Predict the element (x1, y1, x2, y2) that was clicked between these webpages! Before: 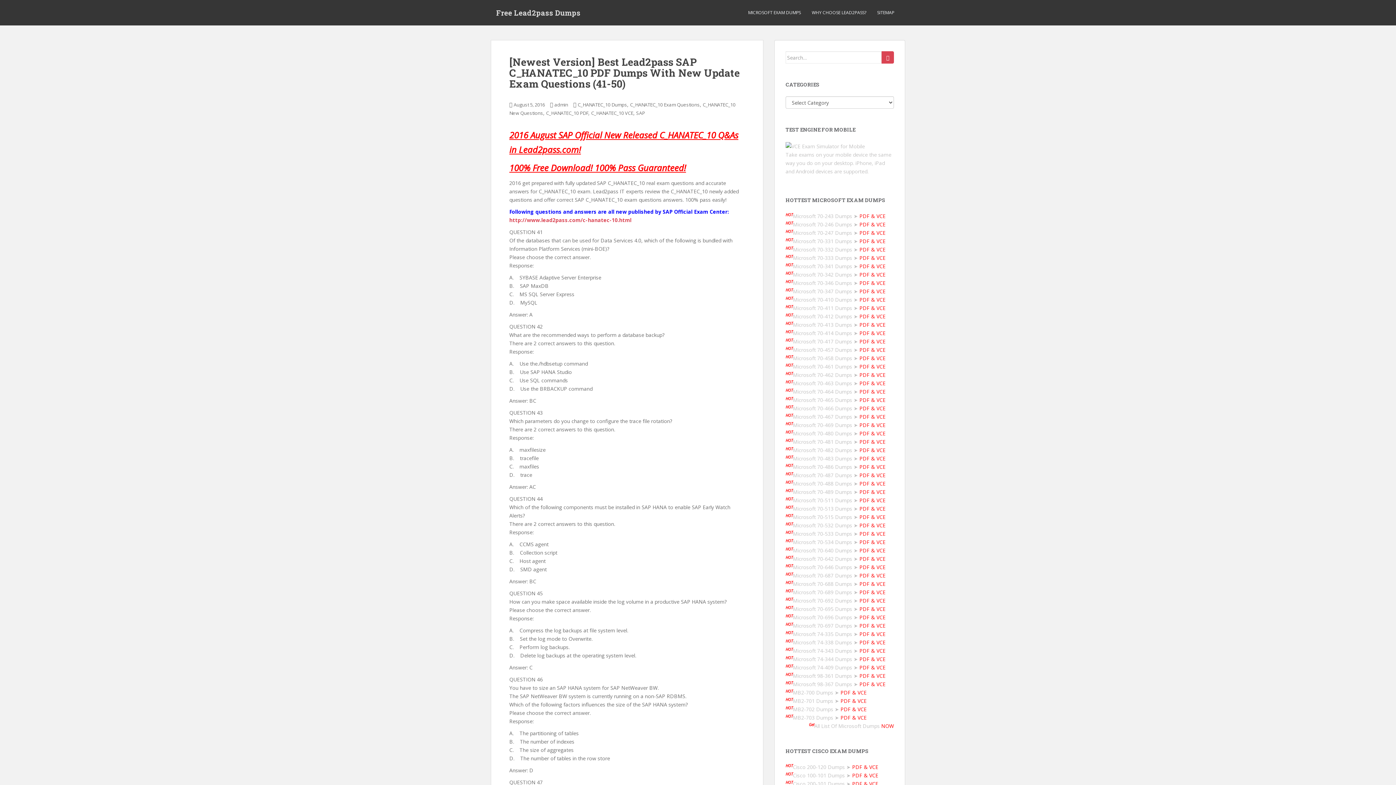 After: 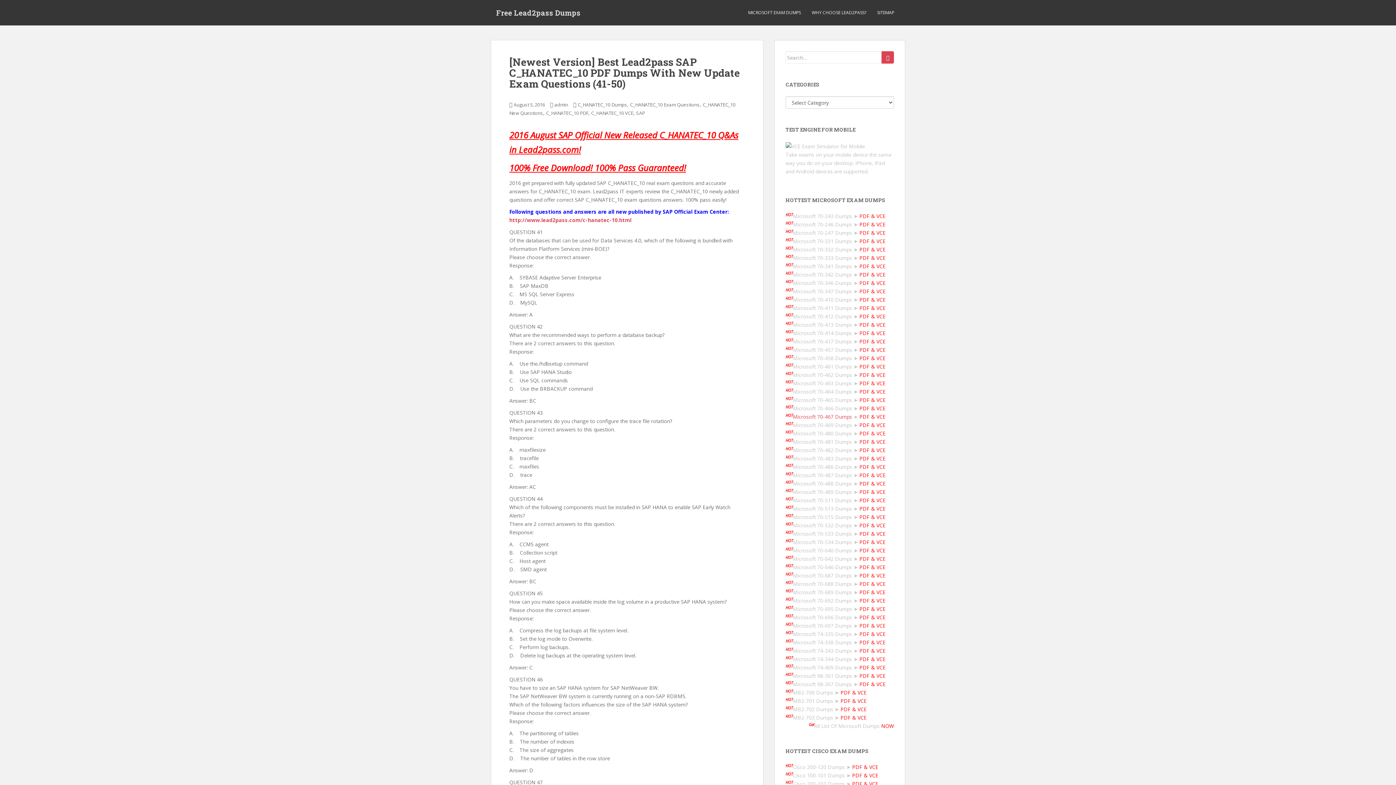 Action: bbox: (793, 413, 852, 420) label: Microsoft 70-467 Dumps